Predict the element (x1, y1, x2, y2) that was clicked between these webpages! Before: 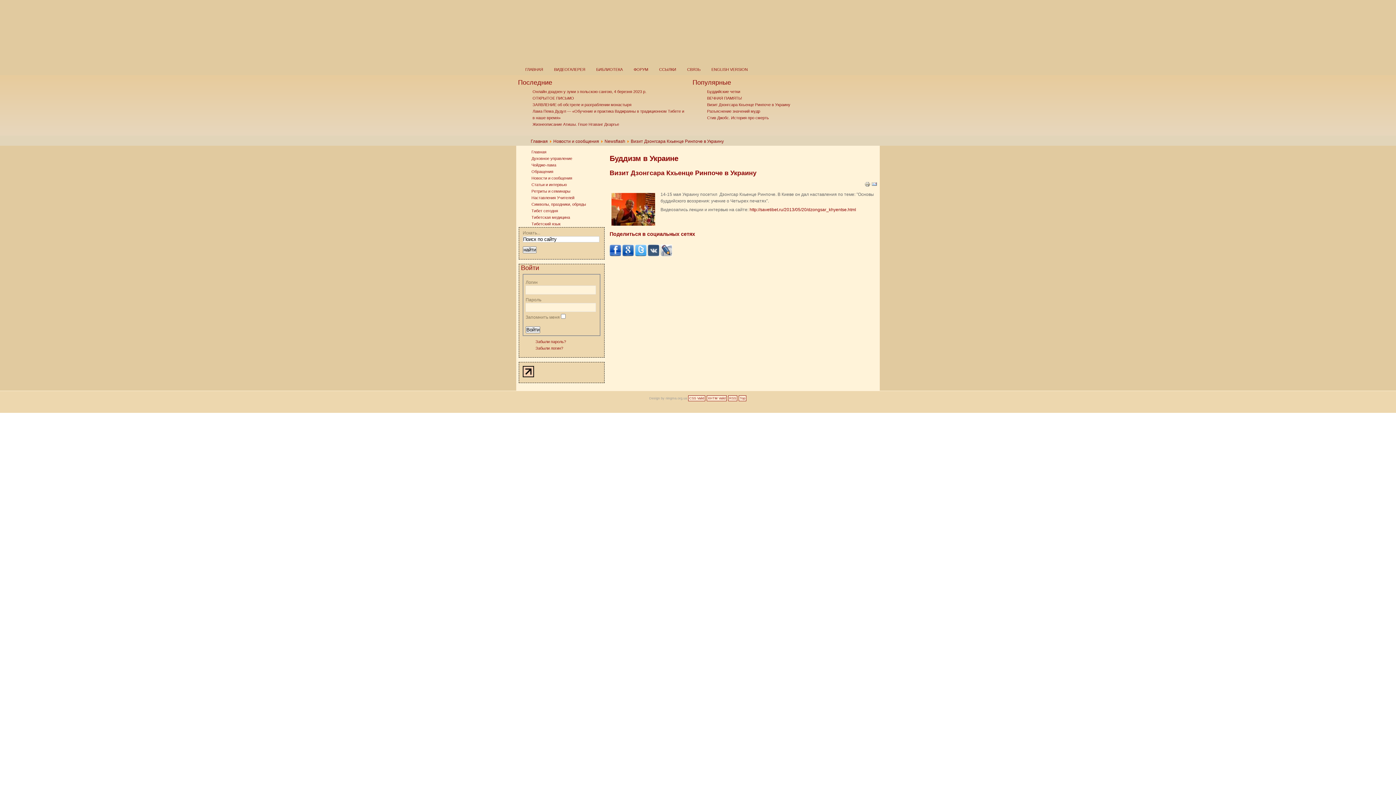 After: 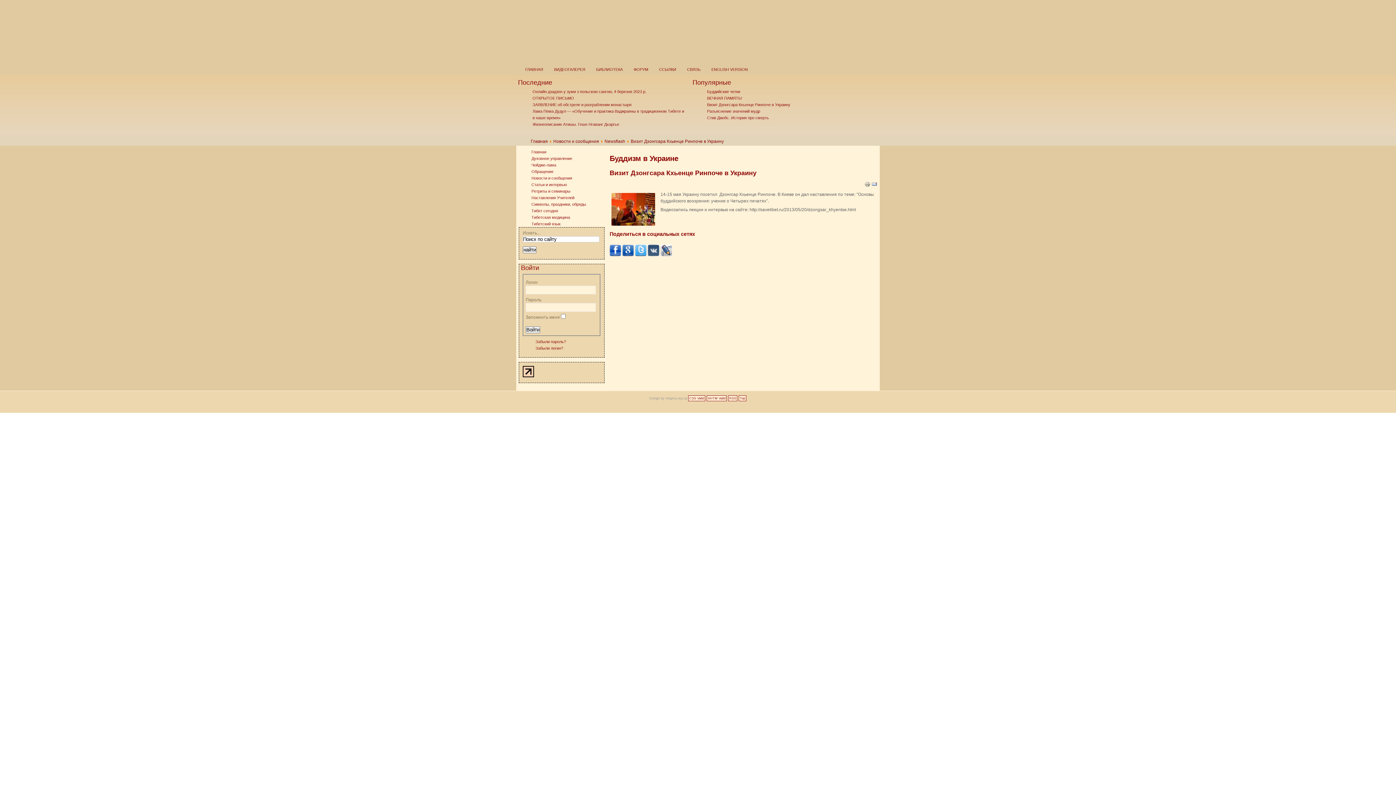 Action: bbox: (748, 207, 856, 212) label:  http://savetibet.ru/2013/05/20/dzongsar_khyentse.html